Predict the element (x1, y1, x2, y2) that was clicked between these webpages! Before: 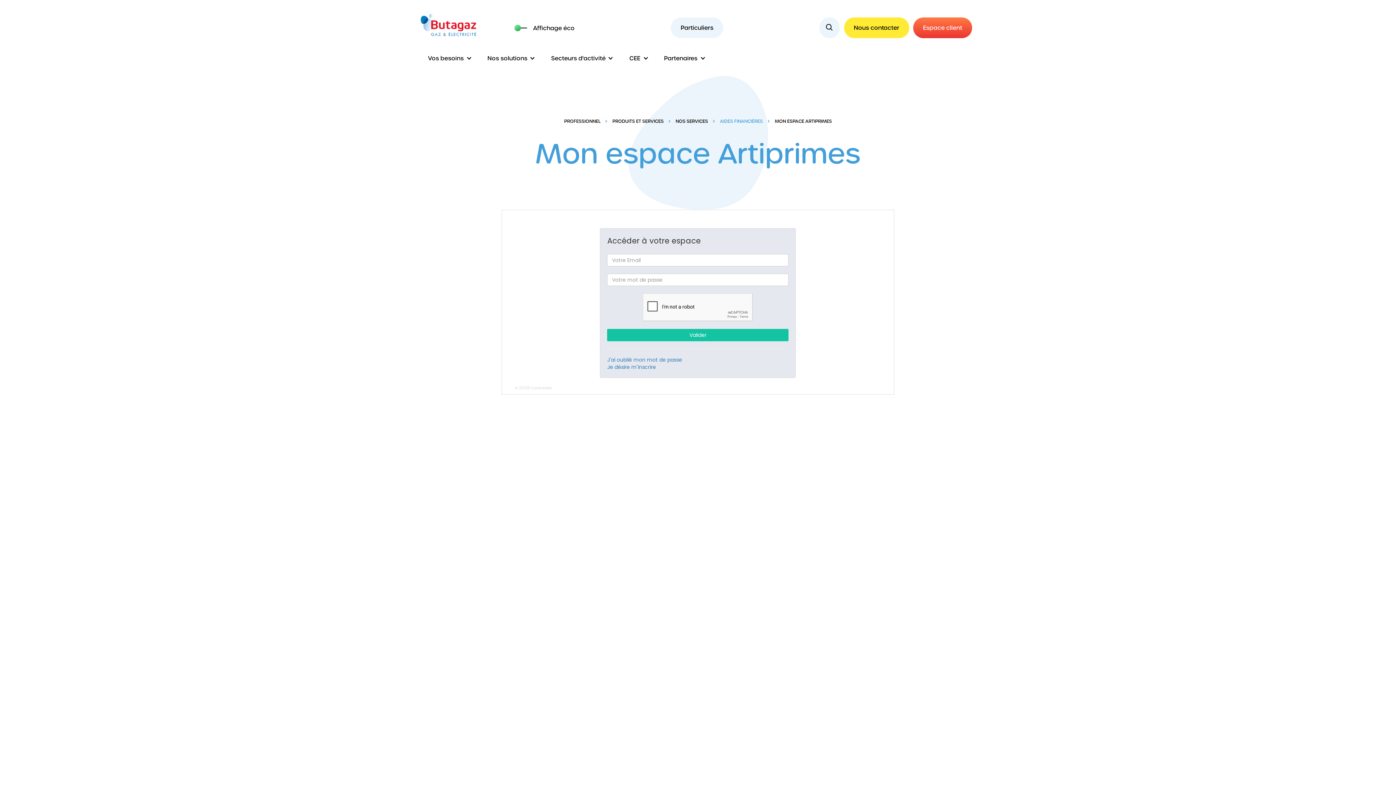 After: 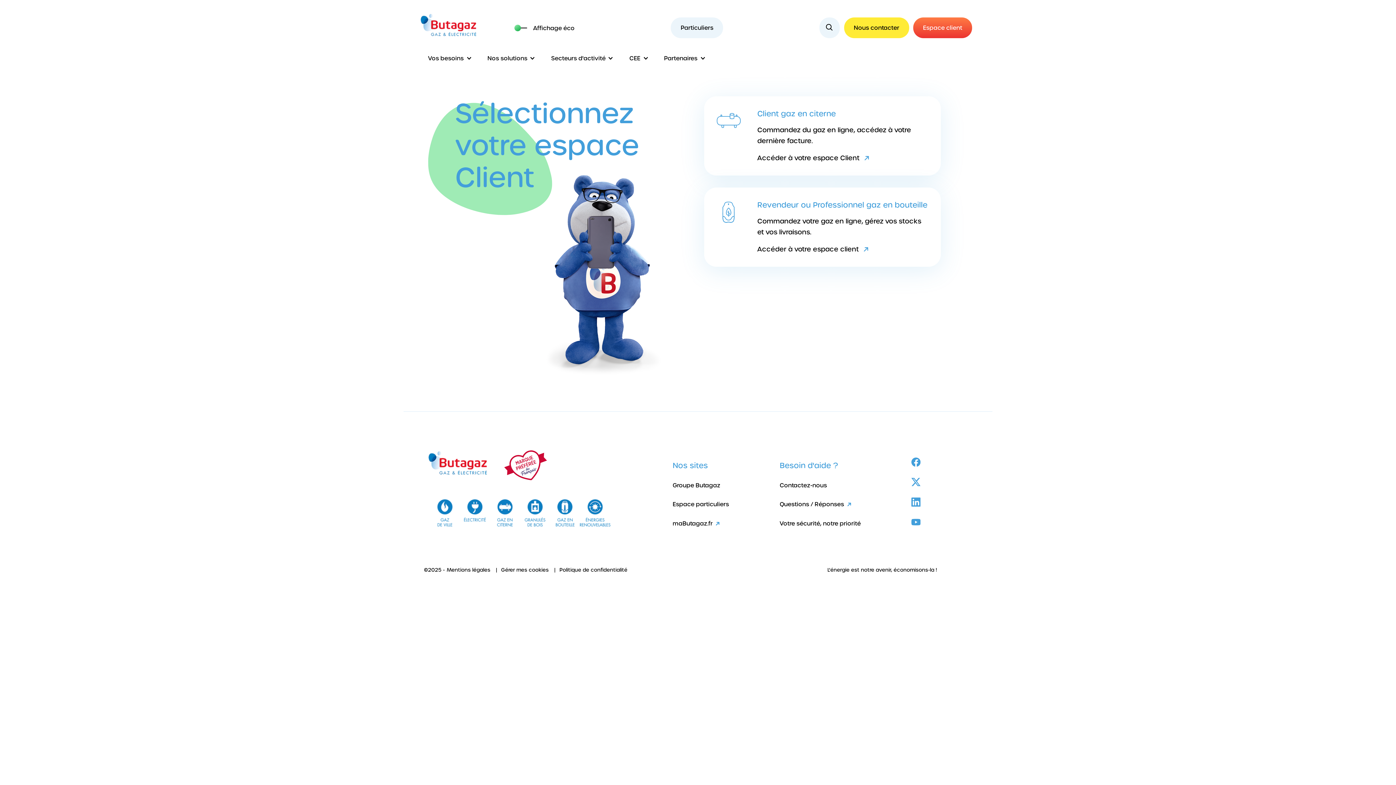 Action: label: Espace client bbox: (913, 17, 972, 38)